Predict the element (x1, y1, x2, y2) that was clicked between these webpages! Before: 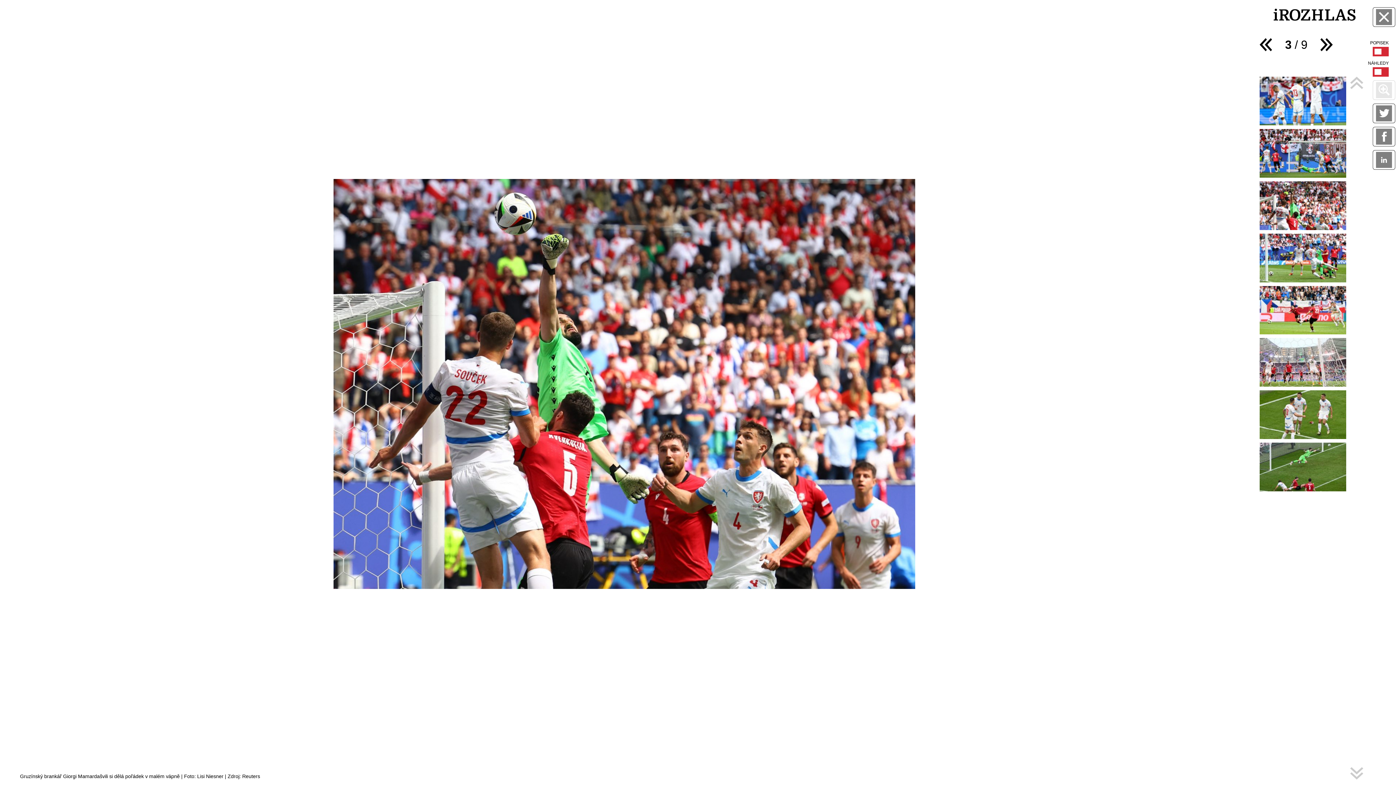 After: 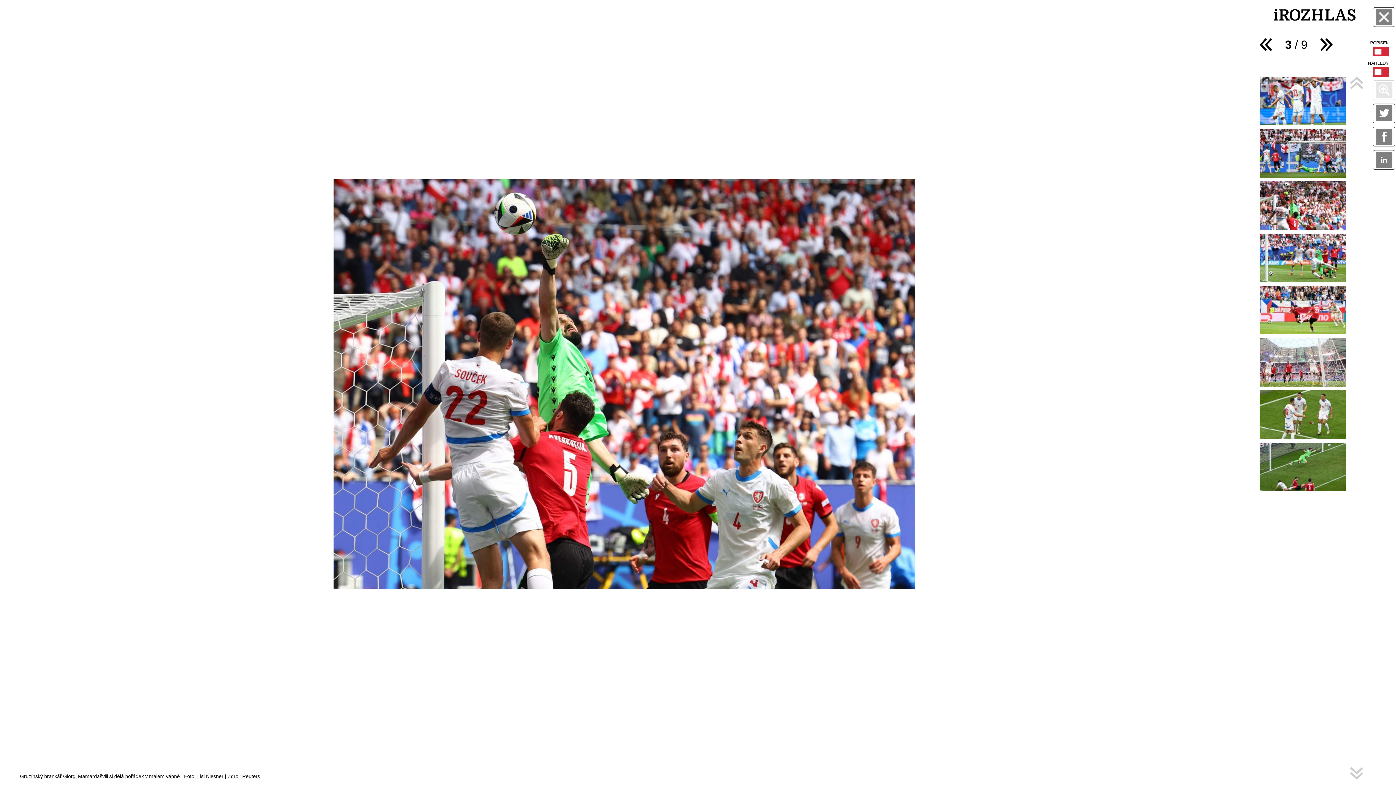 Action: bbox: (1260, 181, 1346, 230)